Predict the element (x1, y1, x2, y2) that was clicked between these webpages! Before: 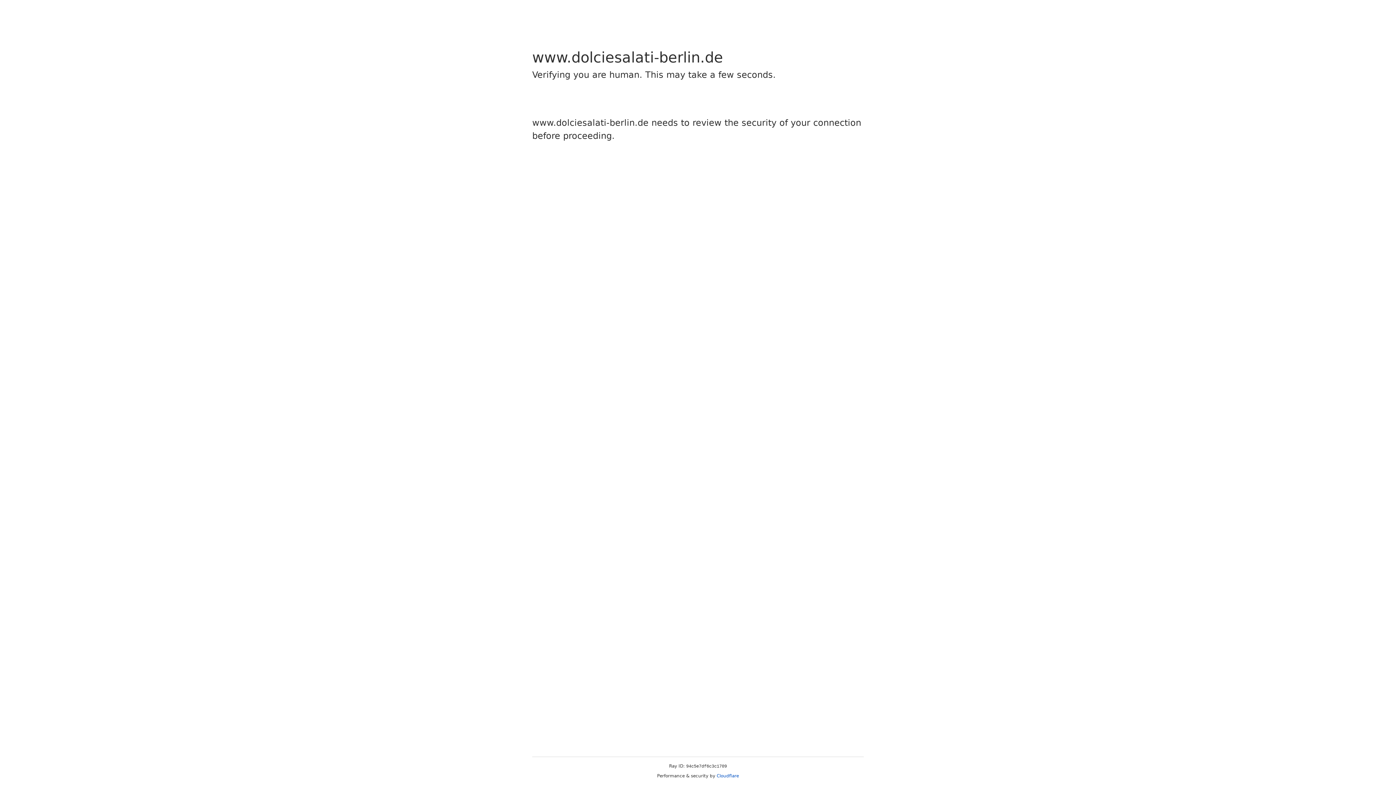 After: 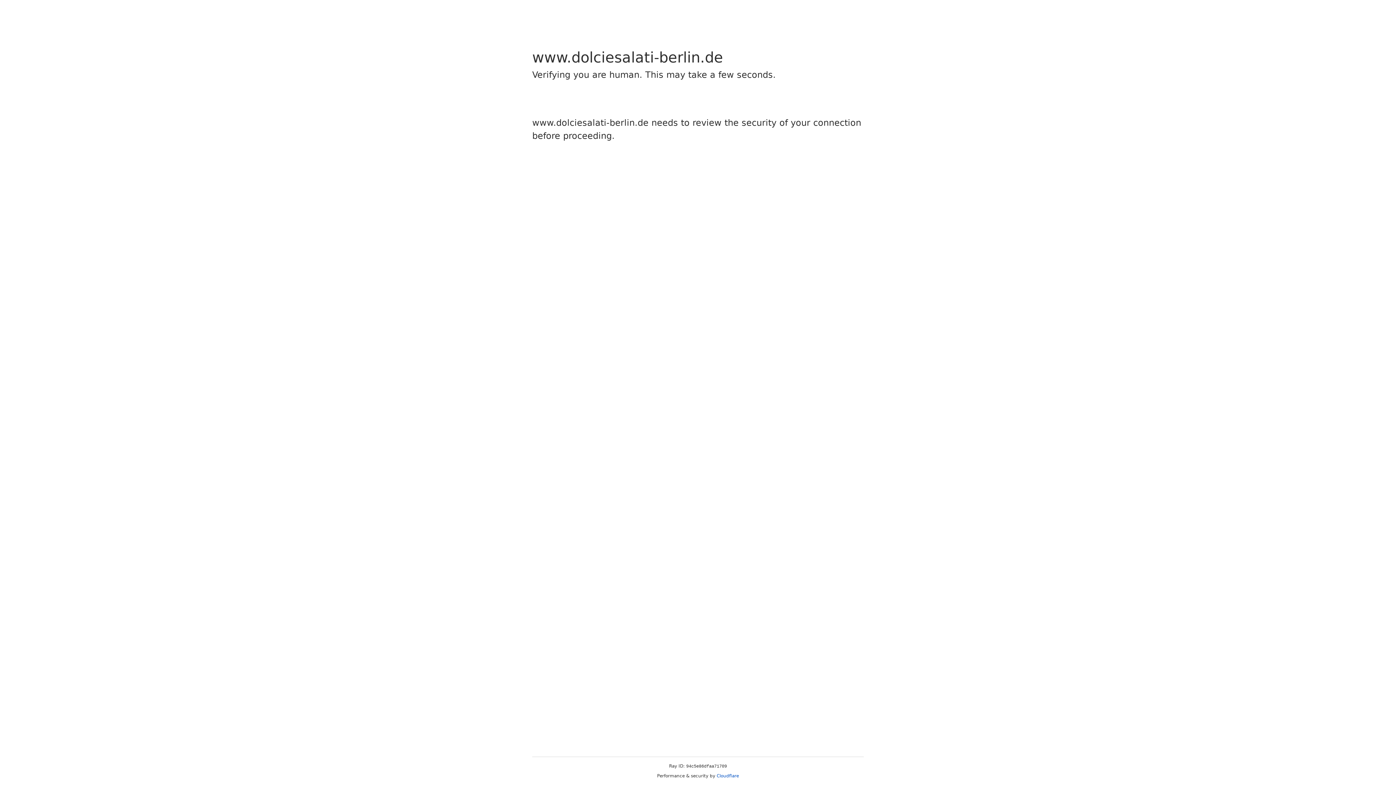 Action: label: Cloudflare bbox: (716, 773, 739, 778)